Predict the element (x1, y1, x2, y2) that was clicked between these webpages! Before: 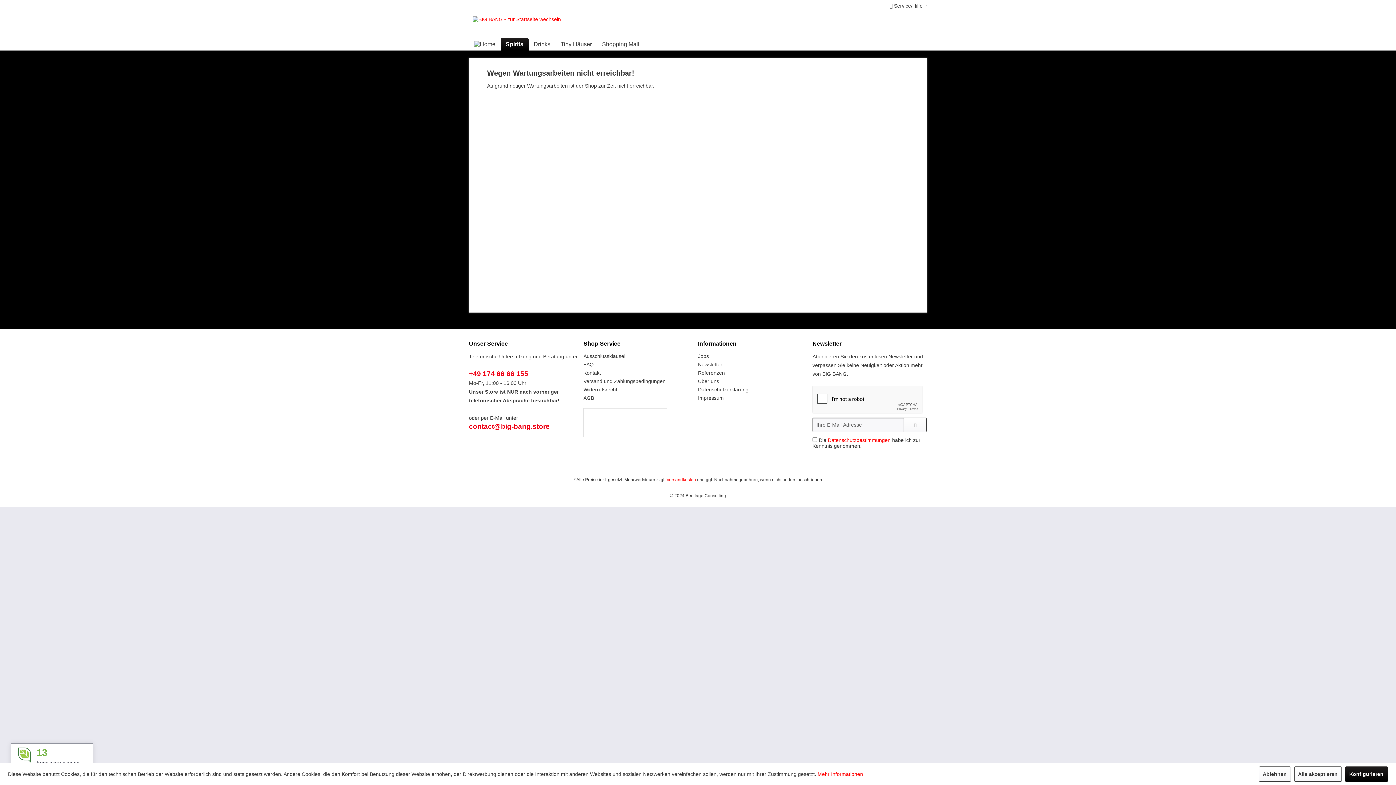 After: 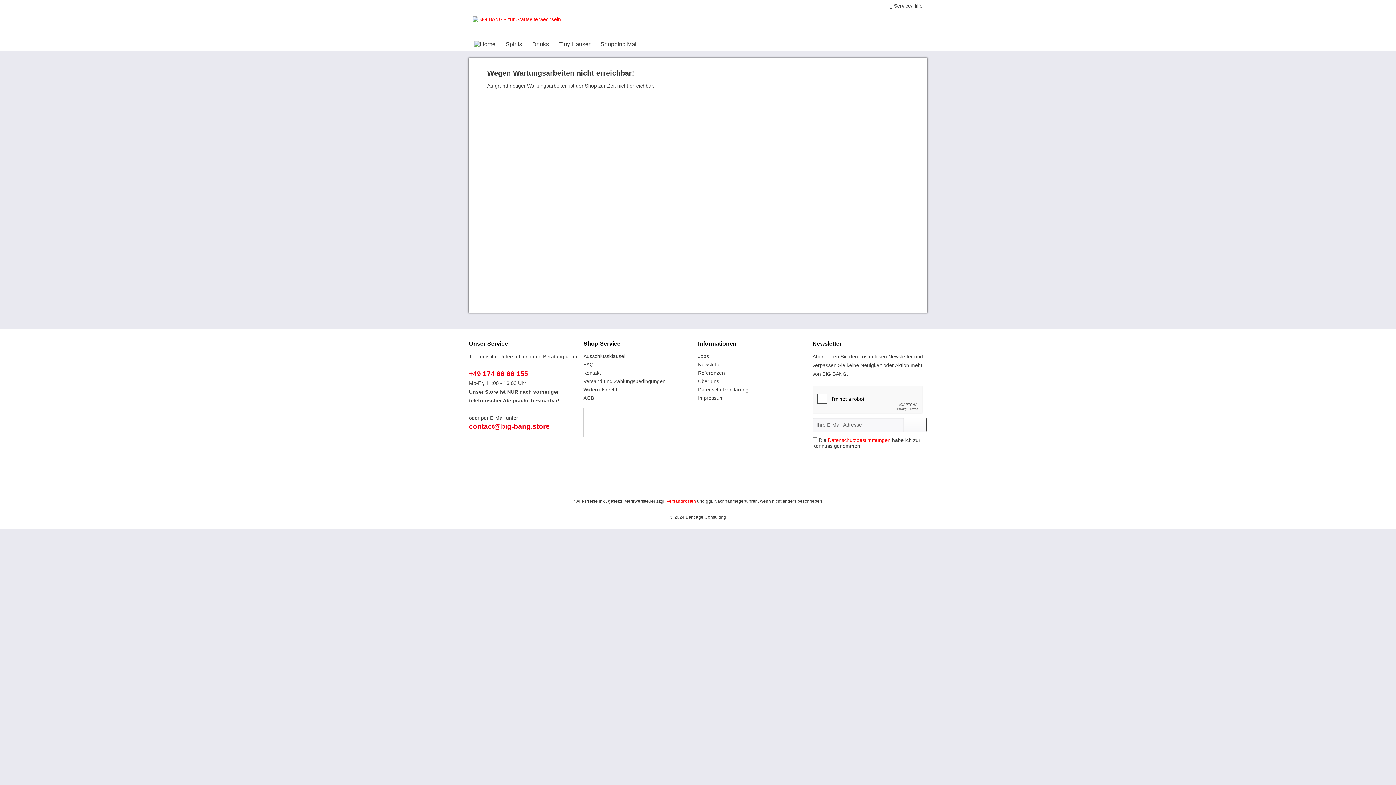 Action: label: Impressum bbox: (698, 394, 809, 402)